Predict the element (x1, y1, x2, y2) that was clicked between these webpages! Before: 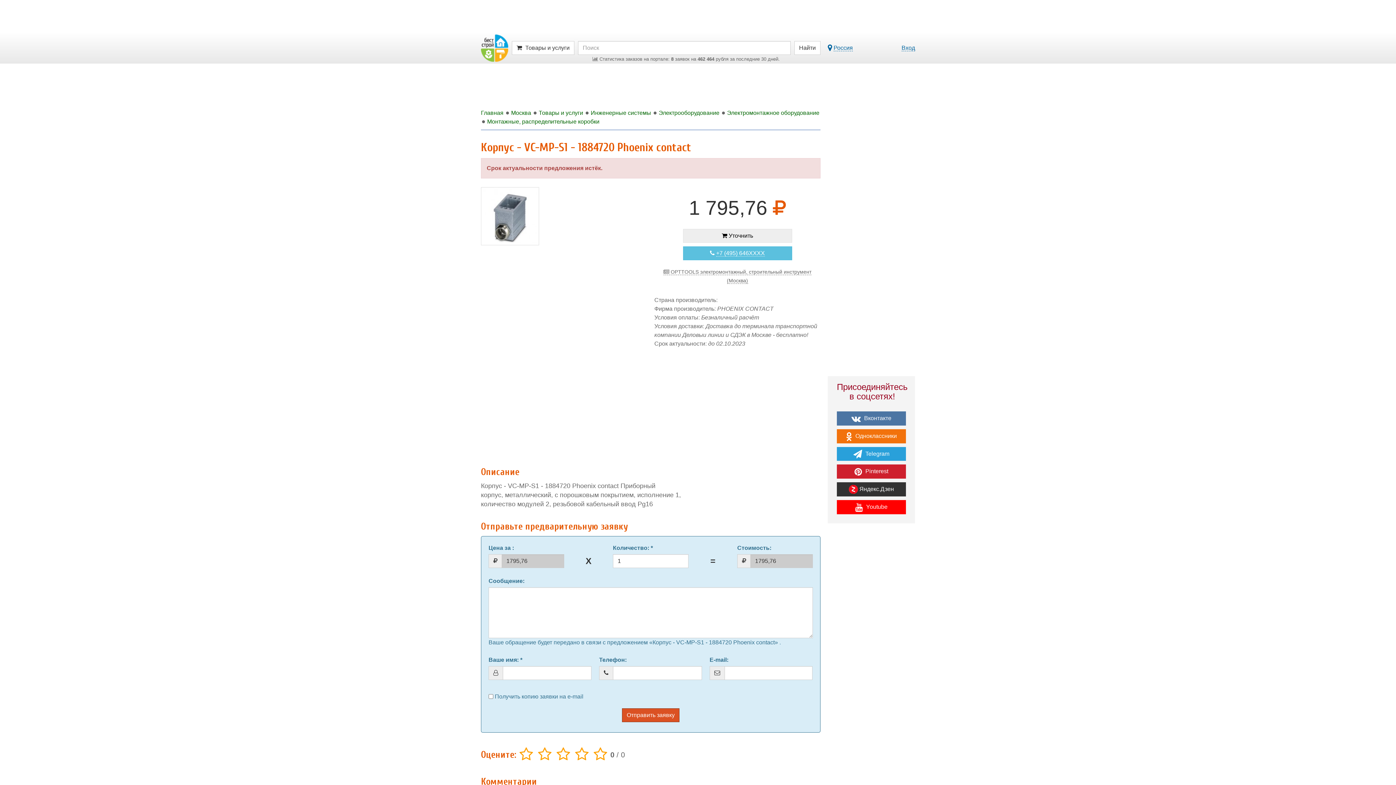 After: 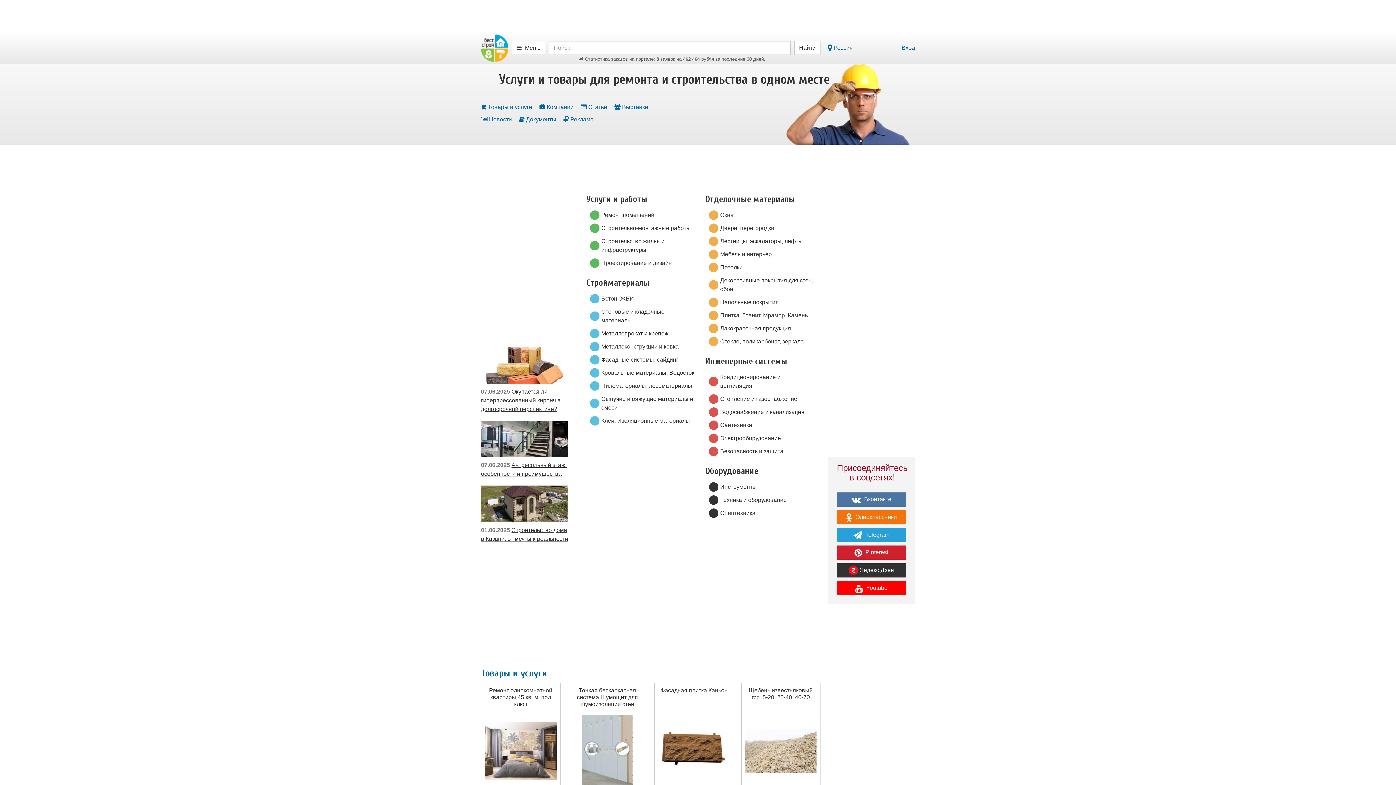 Action: label: Главная bbox: (481, 108, 503, 117)